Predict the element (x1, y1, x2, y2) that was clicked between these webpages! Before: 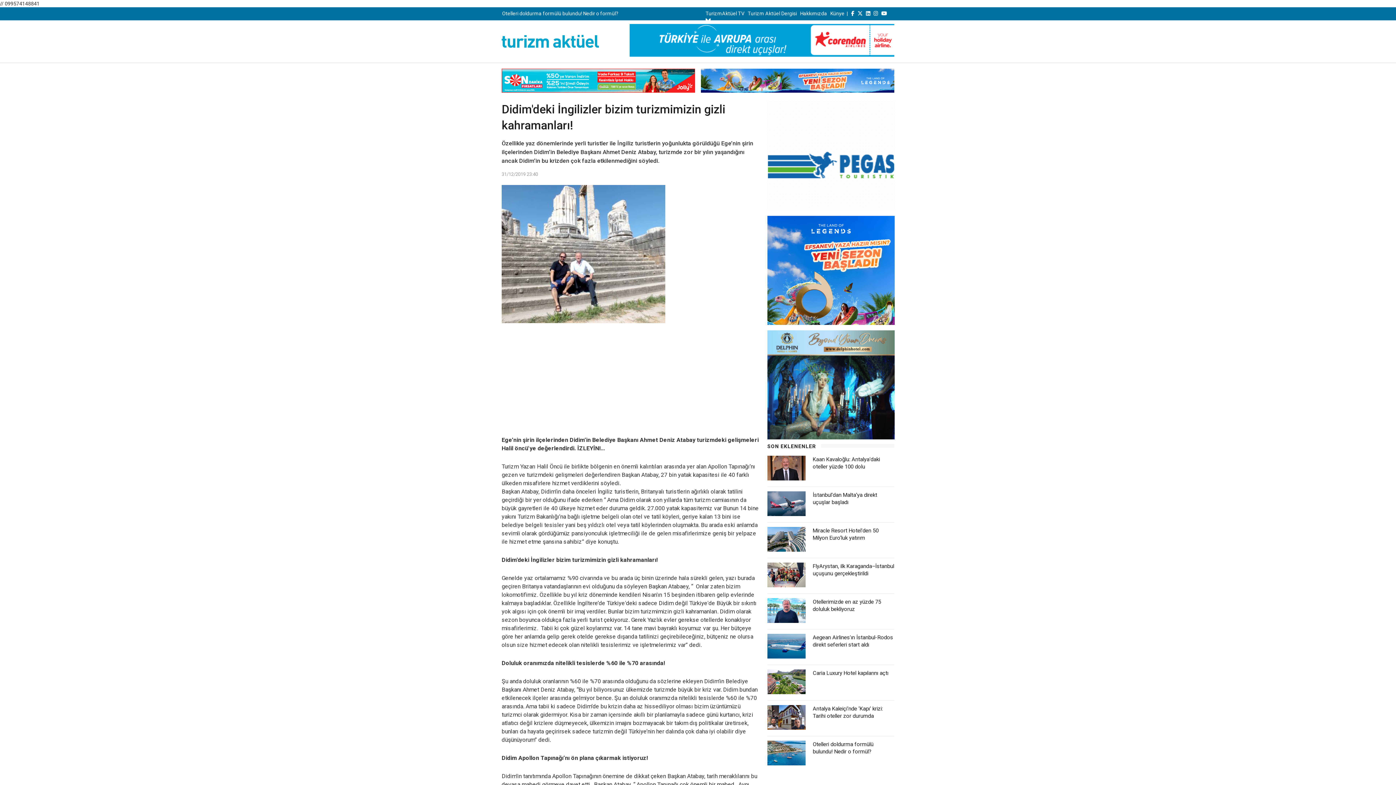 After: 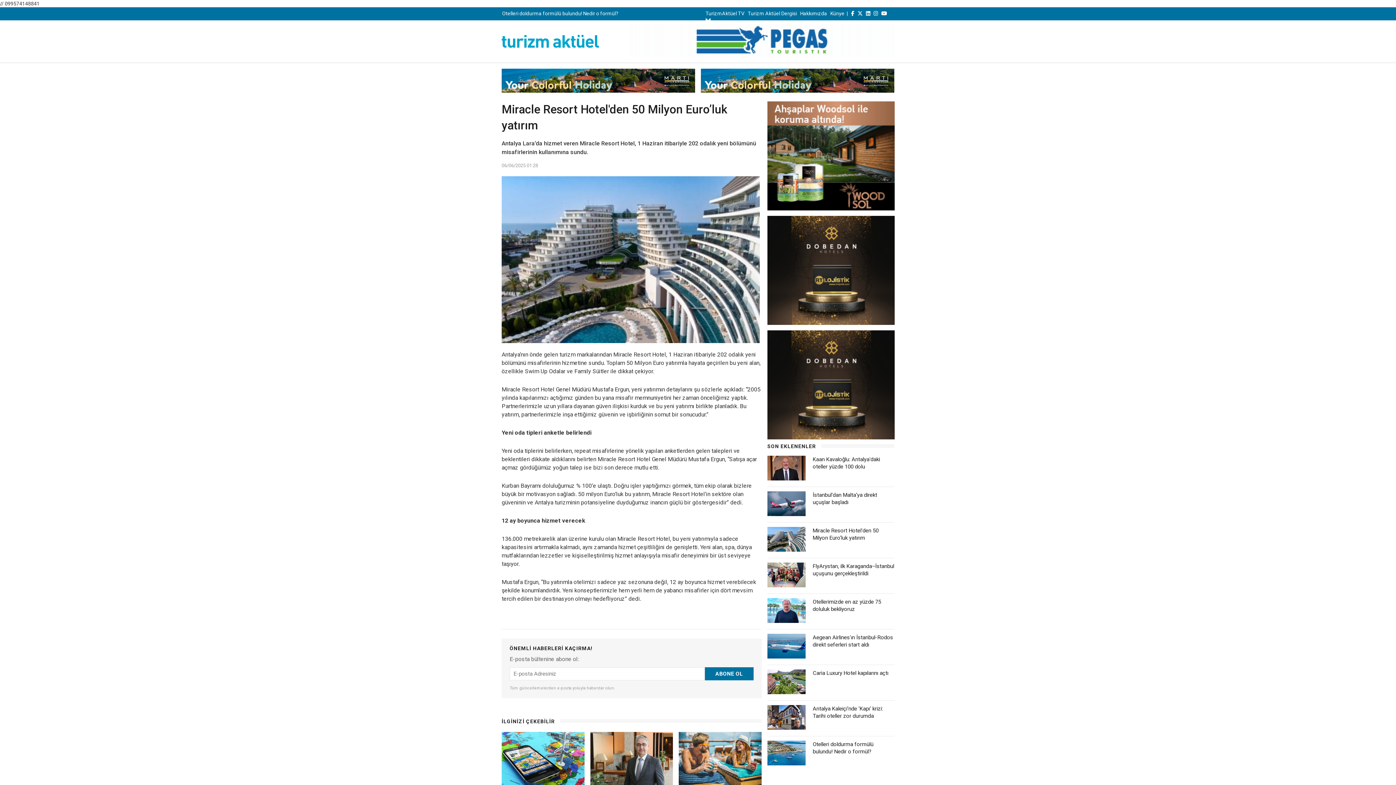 Action: bbox: (767, 527, 805, 551)